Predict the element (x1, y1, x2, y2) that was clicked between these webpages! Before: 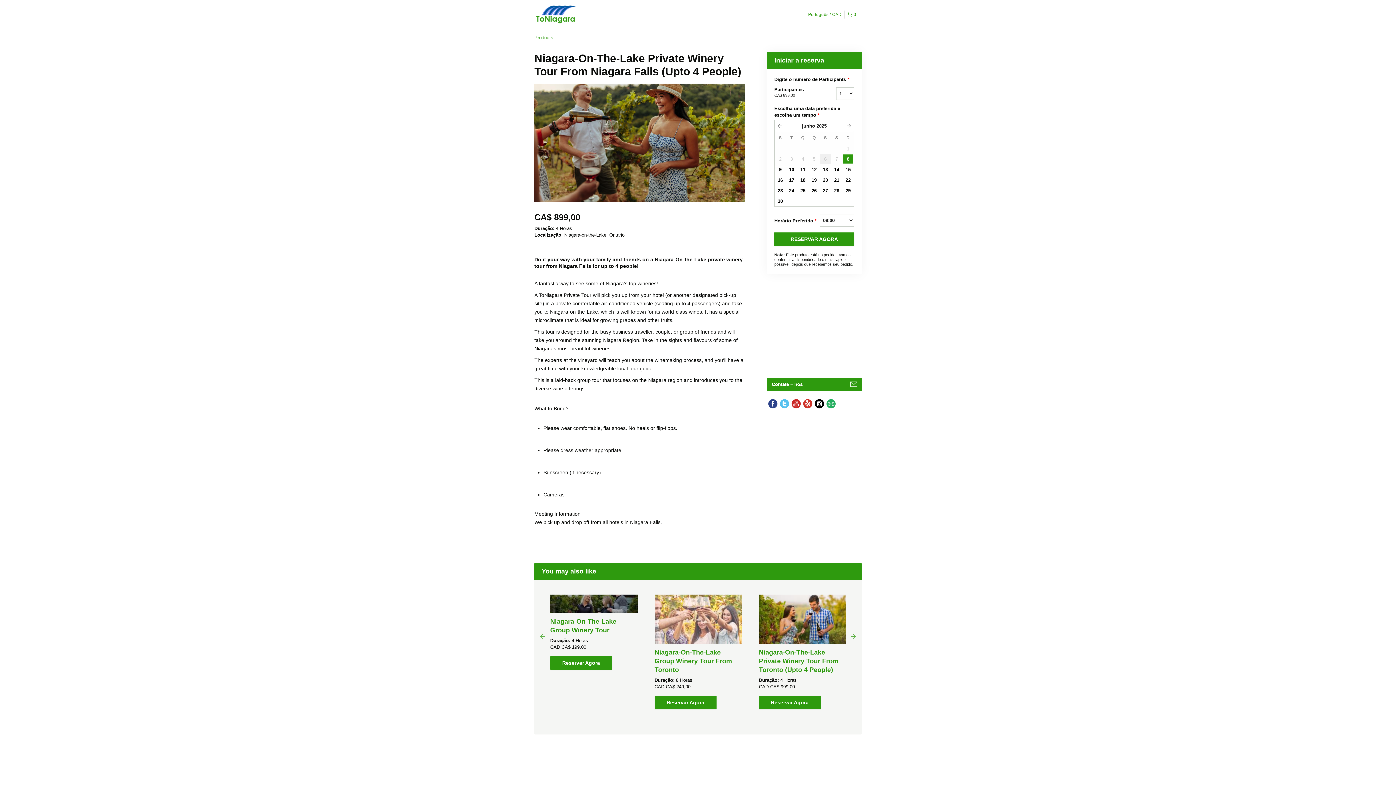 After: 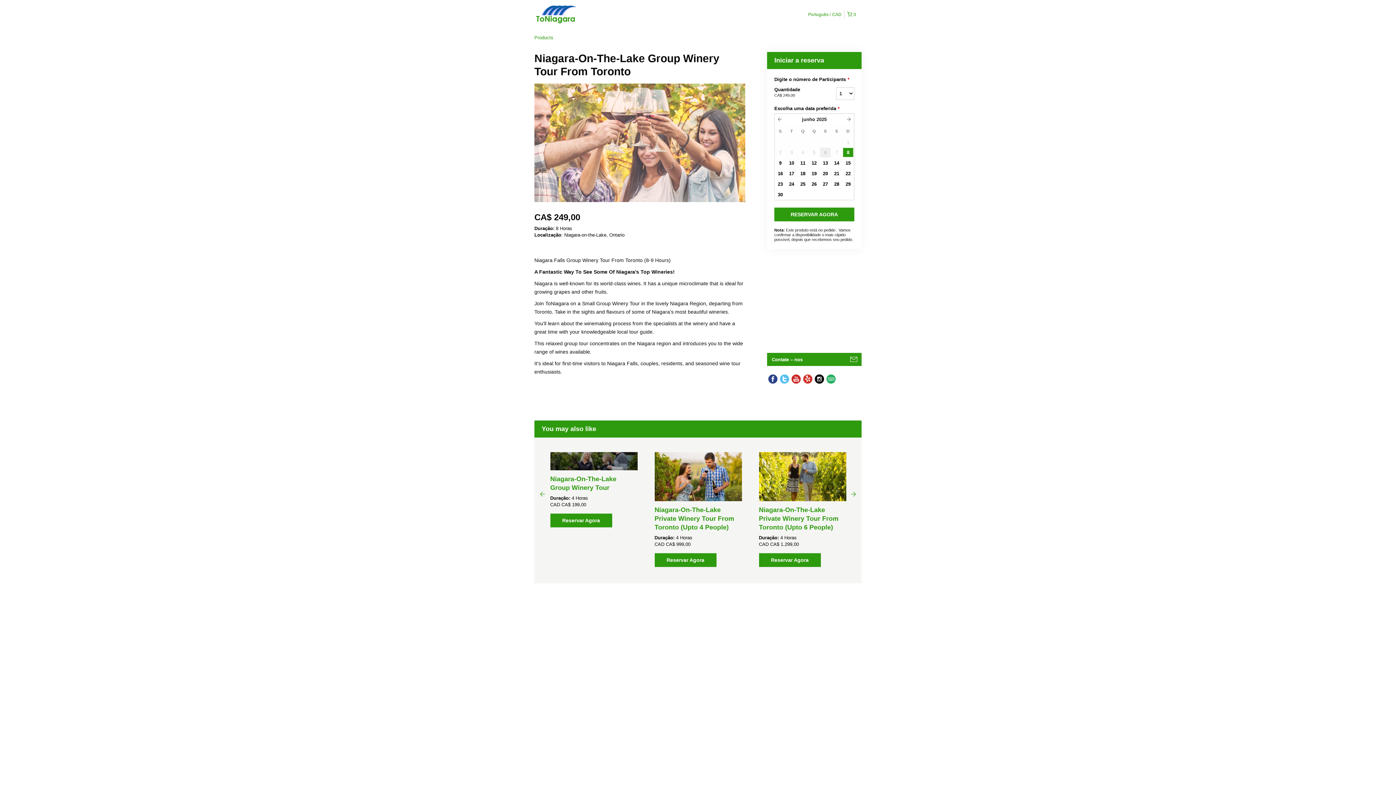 Action: label: Niagara-On-The-Lake Group Winery Tour From Toronto bbox: (654, 649, 732, 673)